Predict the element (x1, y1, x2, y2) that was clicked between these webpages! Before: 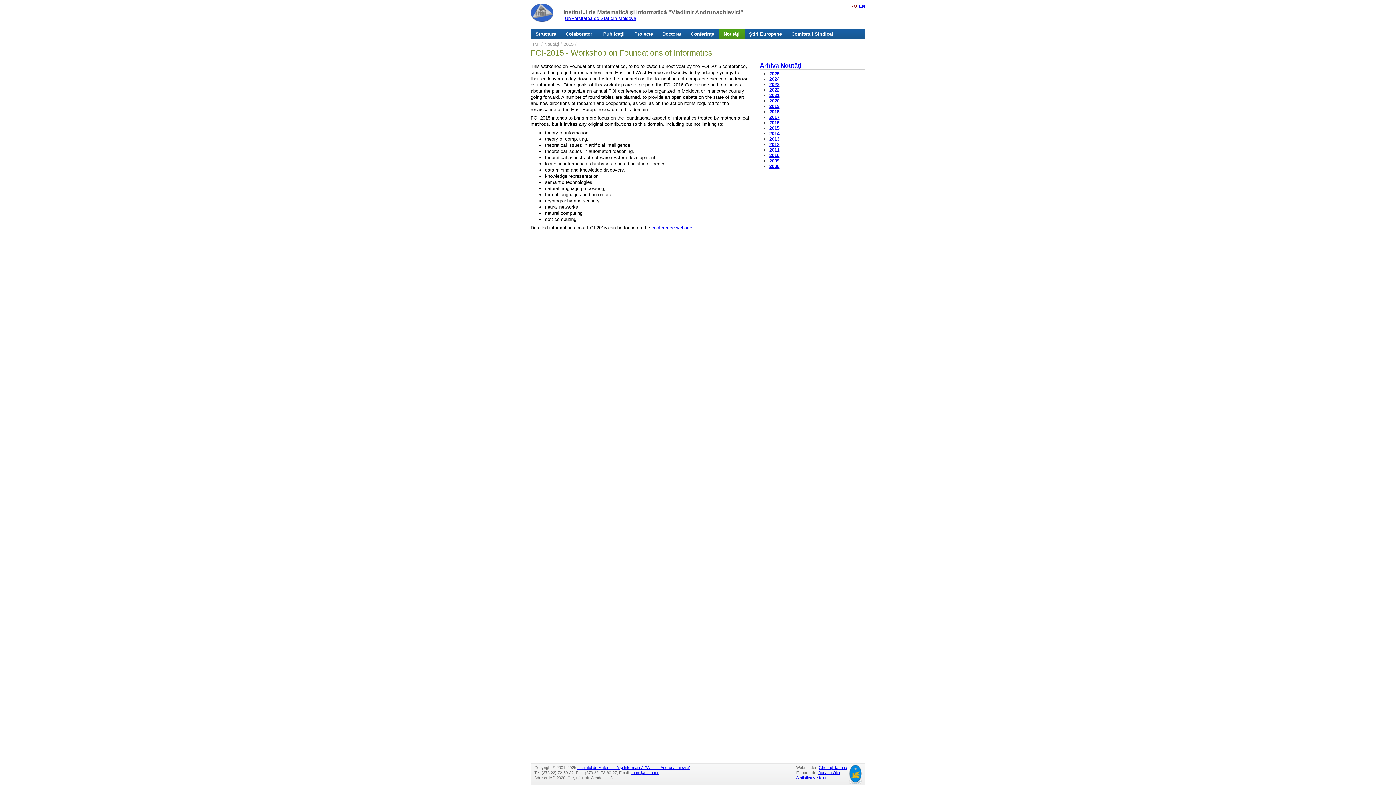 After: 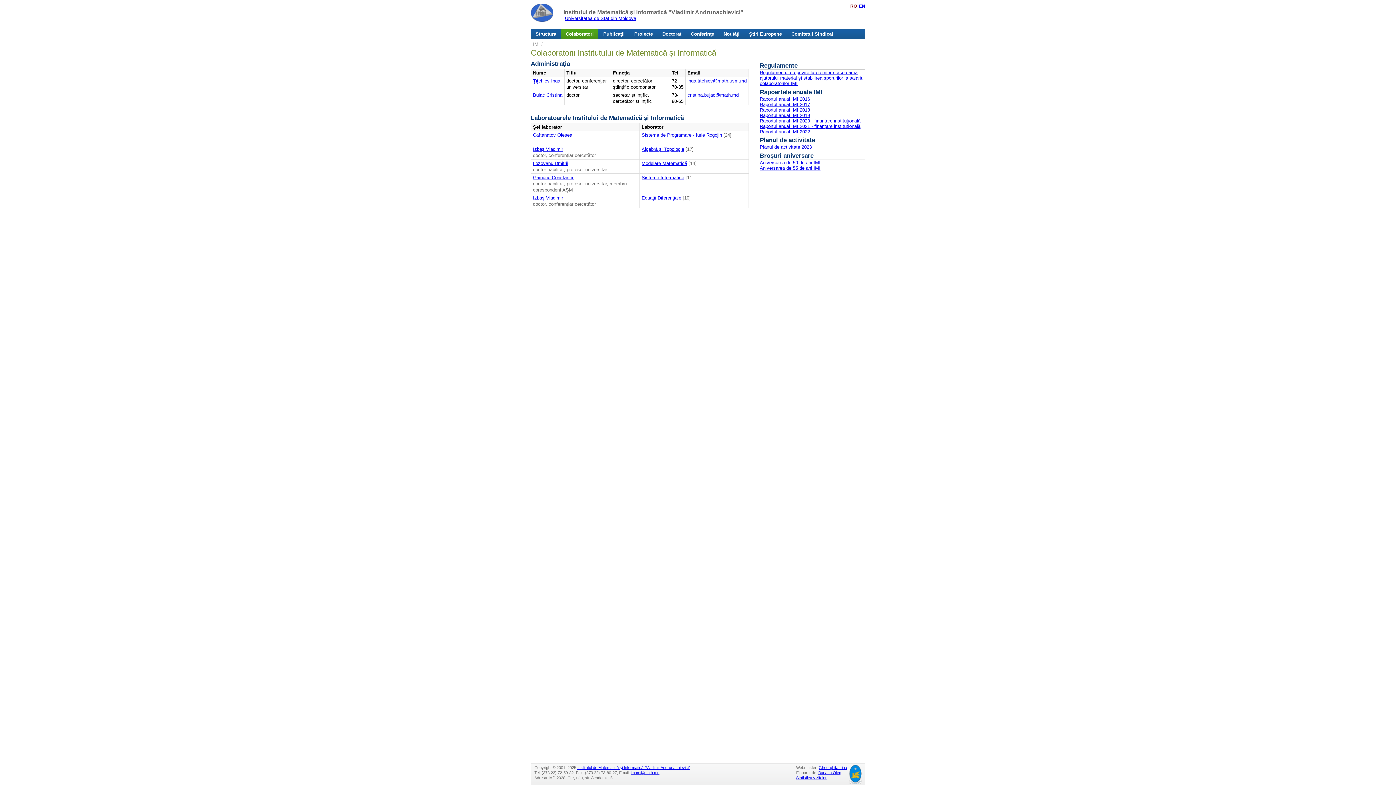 Action: bbox: (561, 29, 598, 38) label: Colaboratori